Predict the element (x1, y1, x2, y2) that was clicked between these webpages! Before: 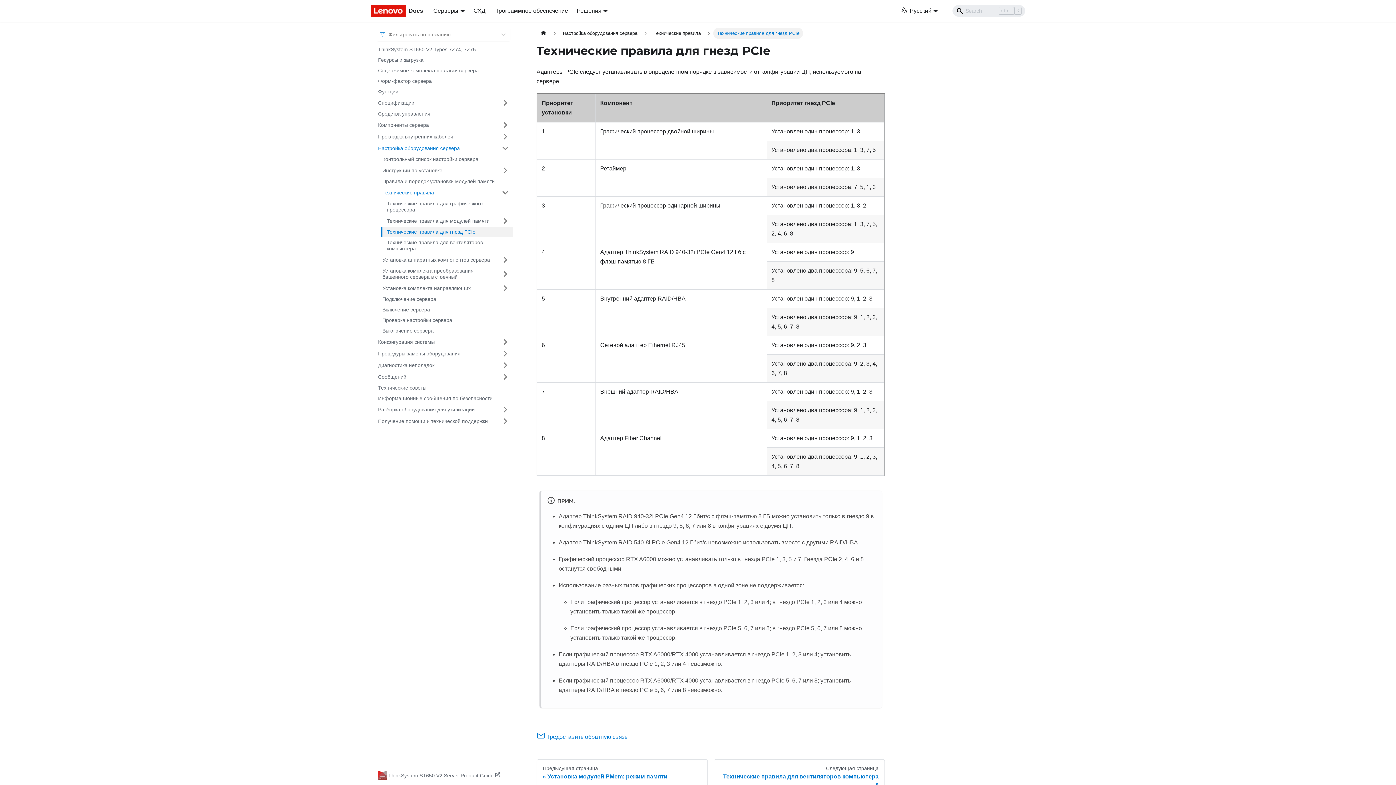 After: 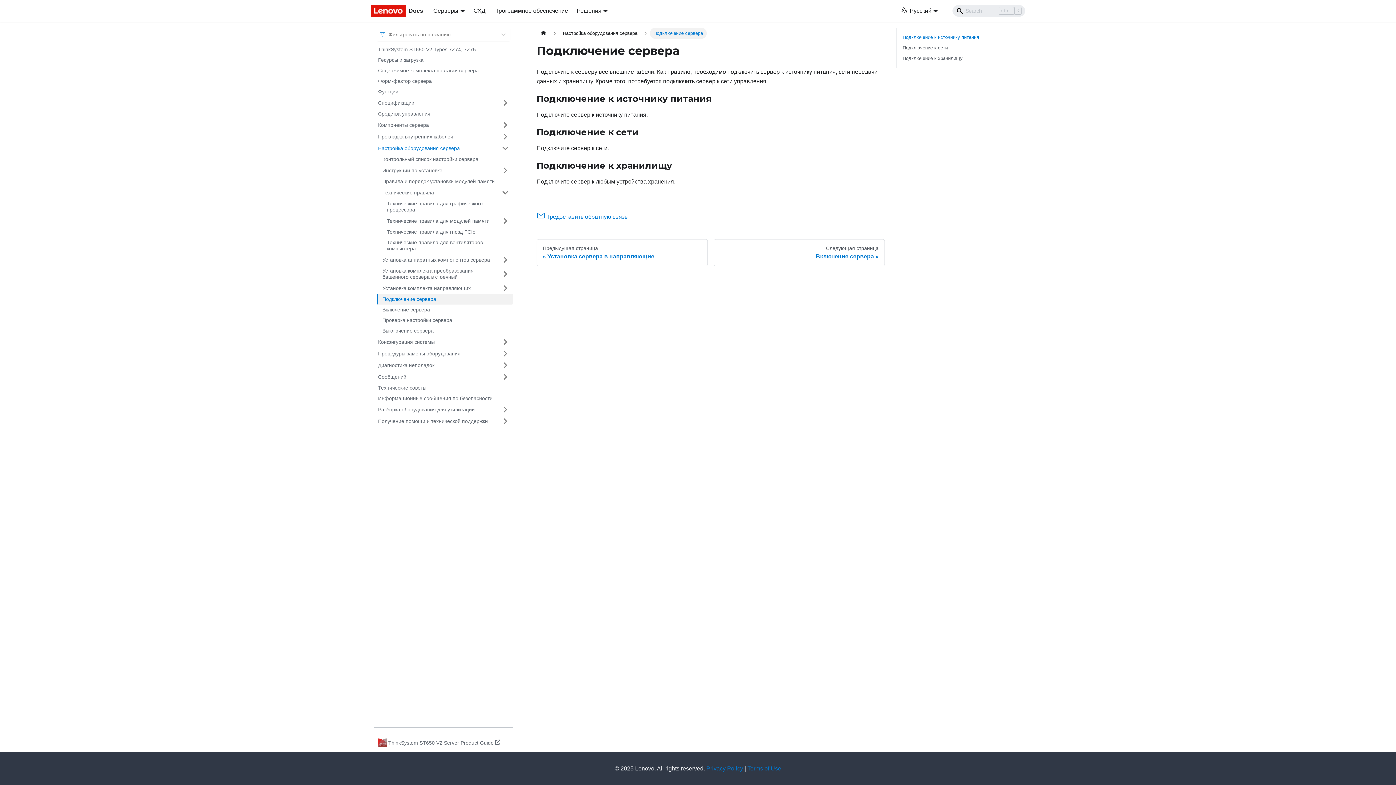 Action: label: Подключение сервера bbox: (378, 294, 513, 304)